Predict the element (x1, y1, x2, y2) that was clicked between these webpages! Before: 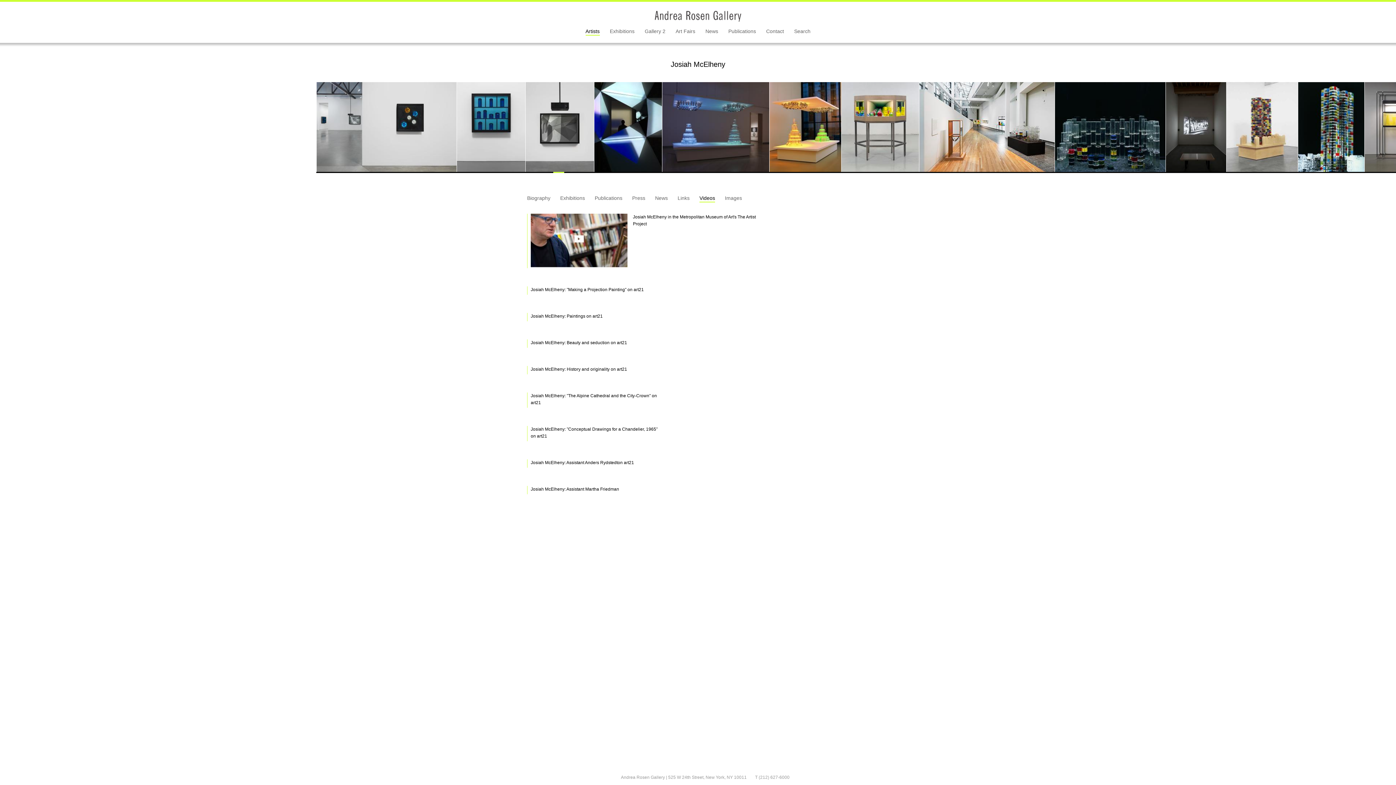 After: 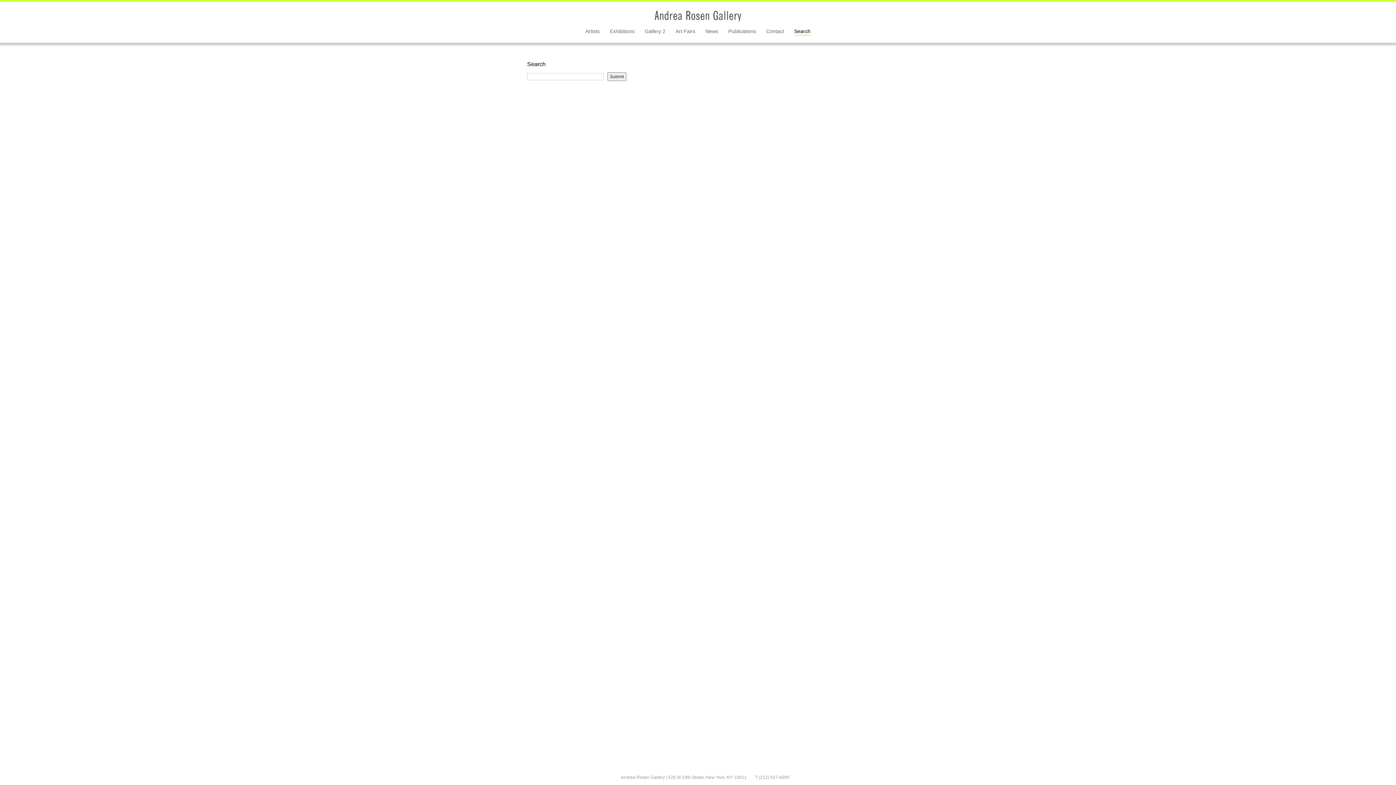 Action: label: Search bbox: (794, 28, 810, 34)